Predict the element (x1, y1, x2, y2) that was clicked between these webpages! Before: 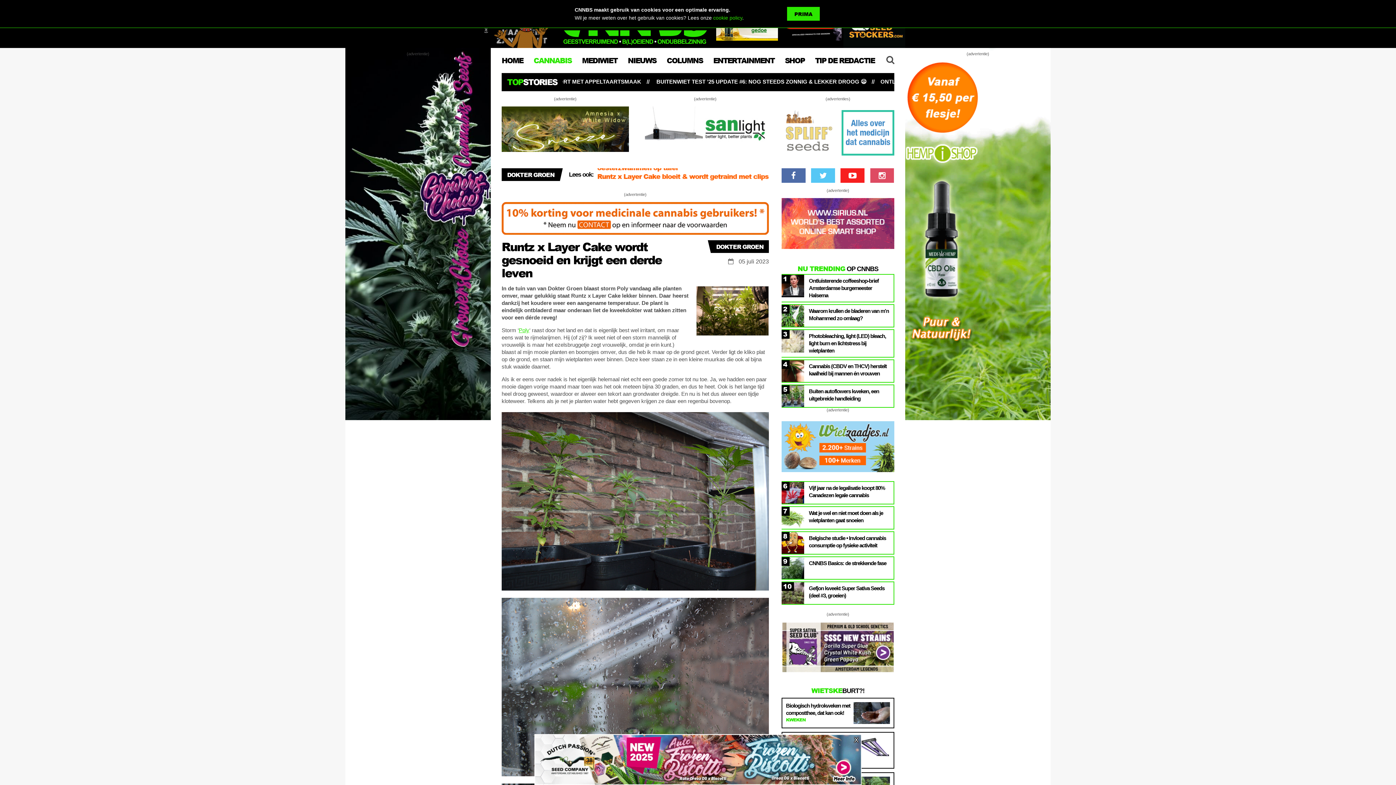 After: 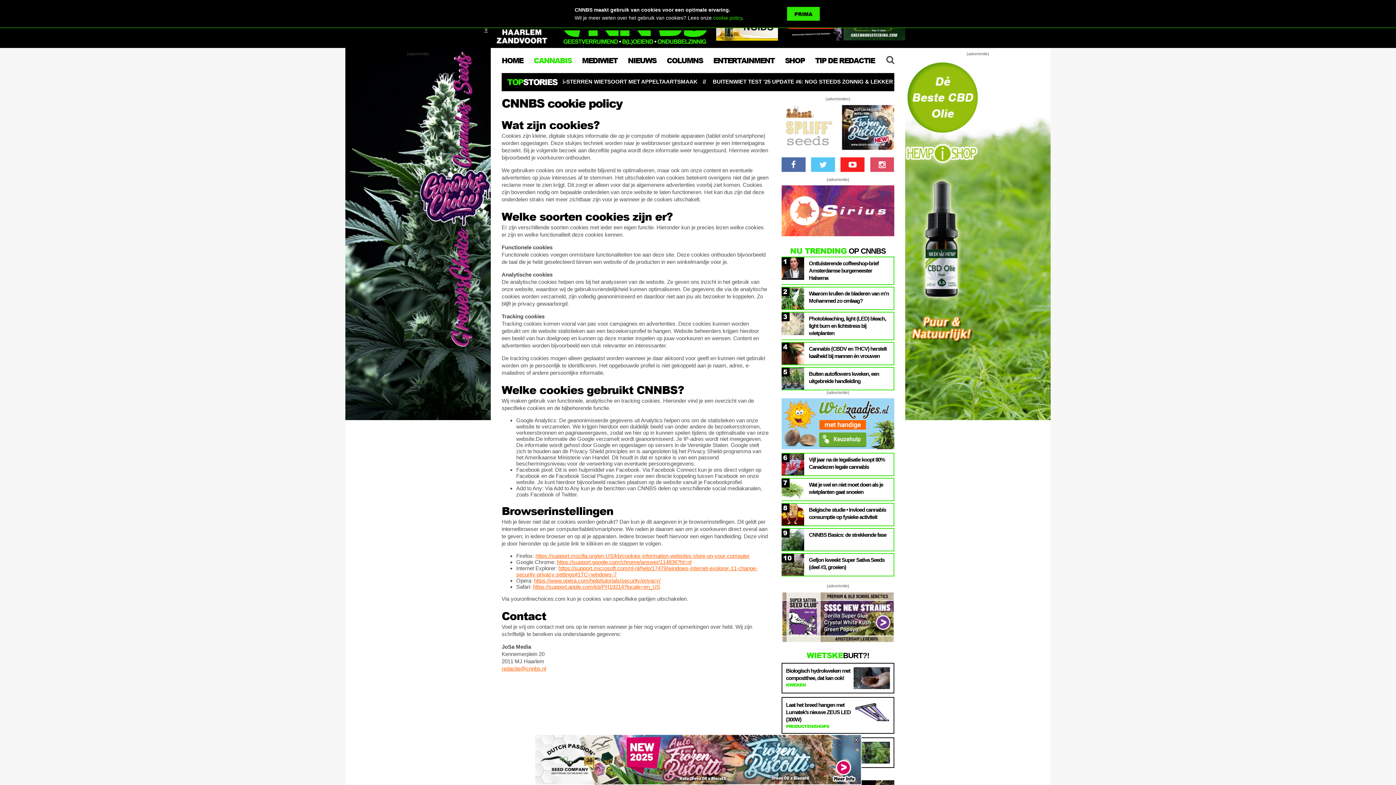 Action: bbox: (713, 14, 742, 20) label: cookie policy